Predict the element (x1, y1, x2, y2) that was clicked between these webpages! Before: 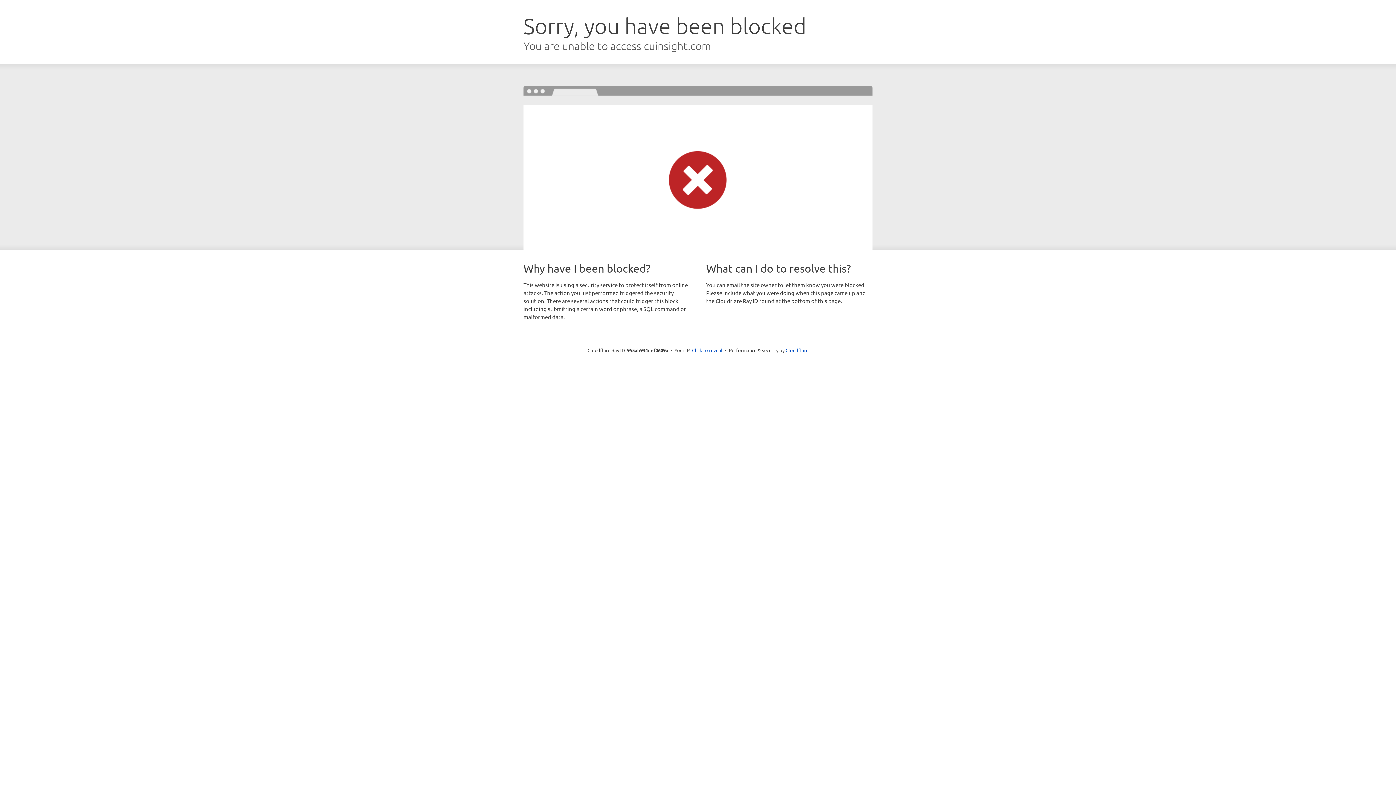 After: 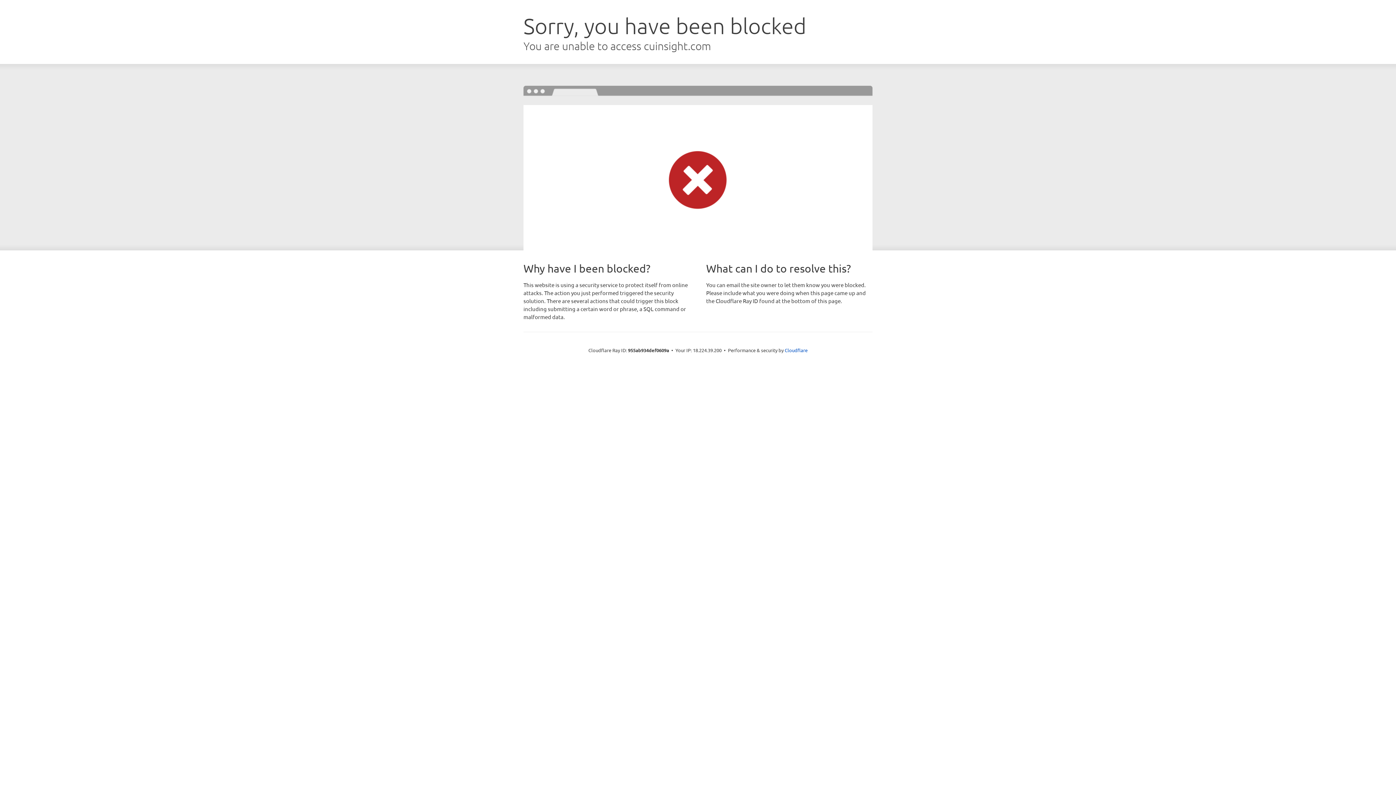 Action: bbox: (692, 346, 722, 353) label: Click to reveal